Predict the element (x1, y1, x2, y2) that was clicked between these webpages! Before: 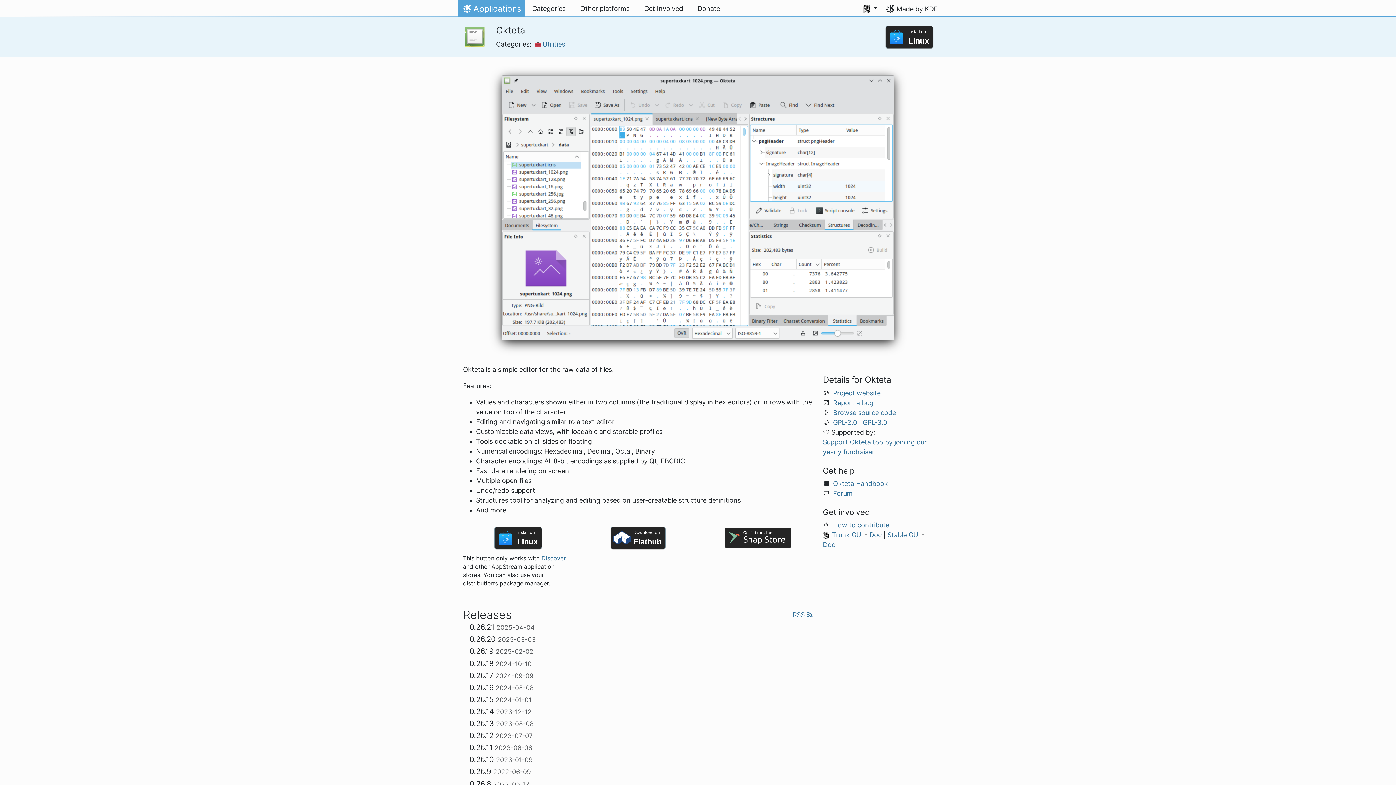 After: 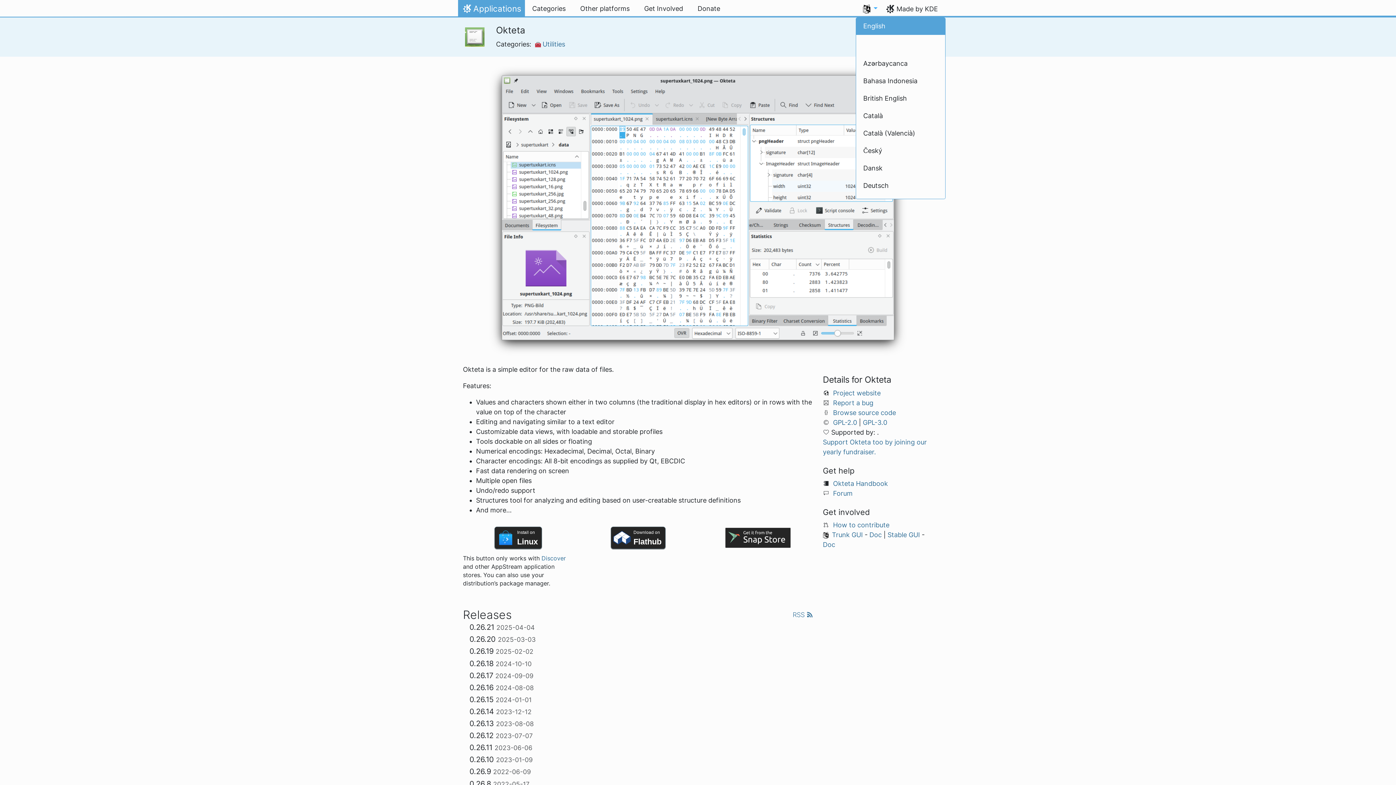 Action: bbox: (855, 0, 885, 17) label:  